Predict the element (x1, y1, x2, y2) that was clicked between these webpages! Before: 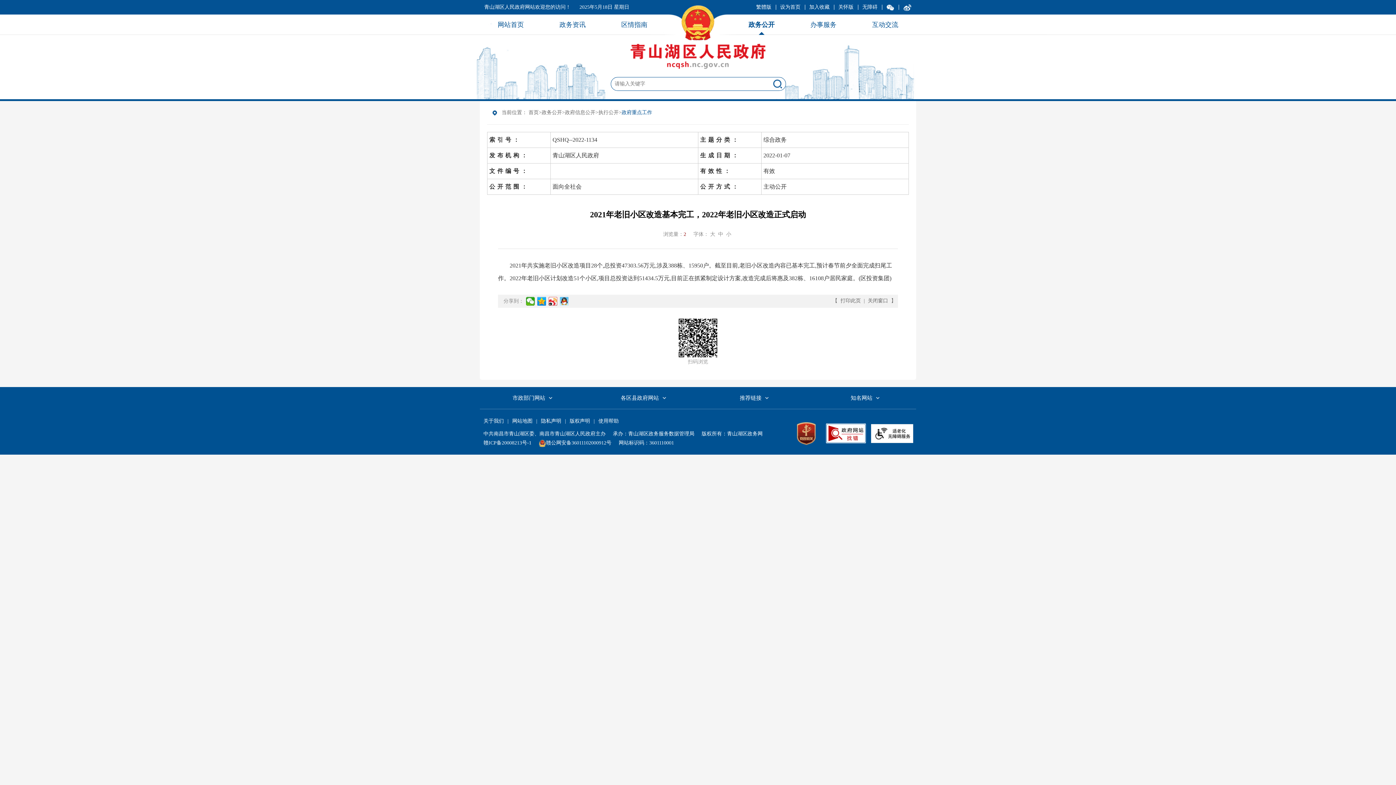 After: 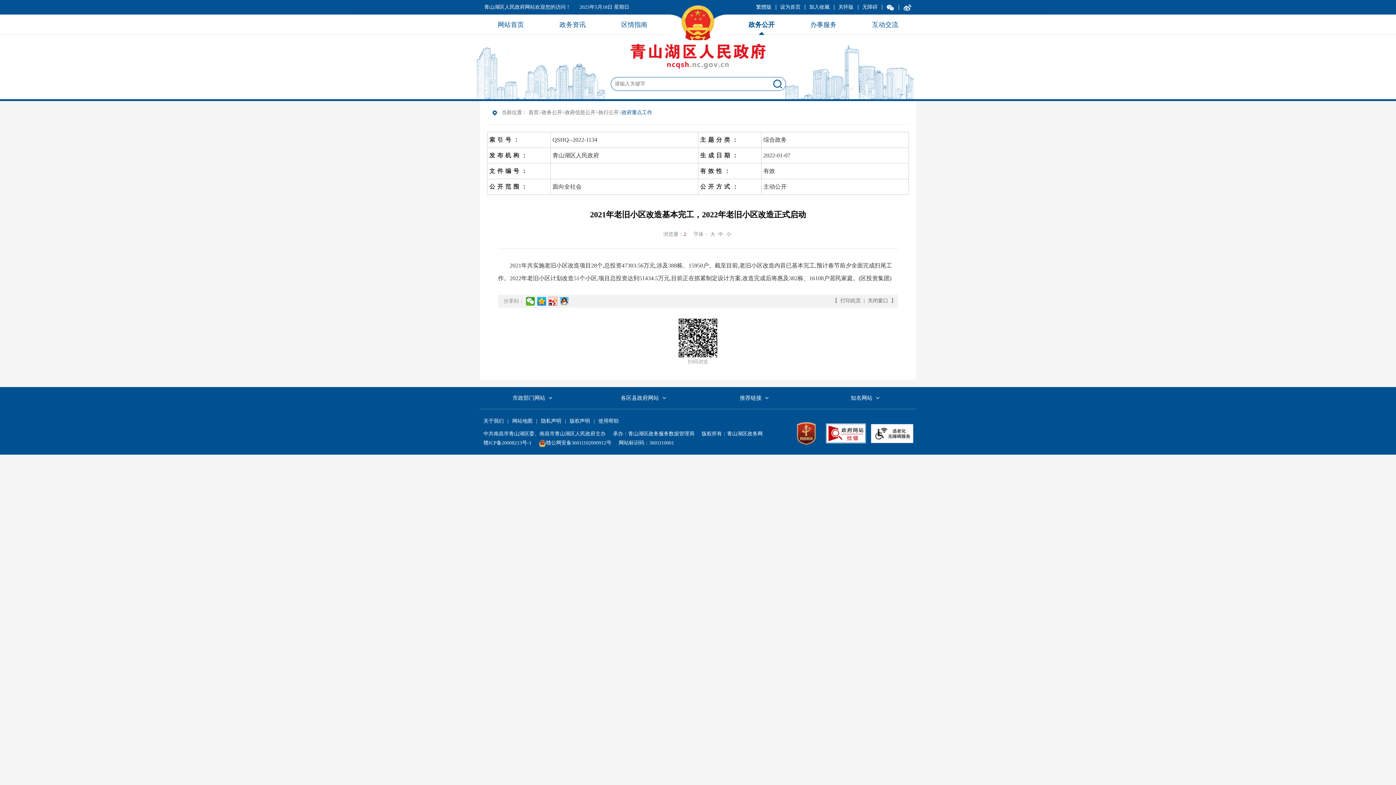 Action: bbox: (838, 4, 853, 9) label: 关怀版